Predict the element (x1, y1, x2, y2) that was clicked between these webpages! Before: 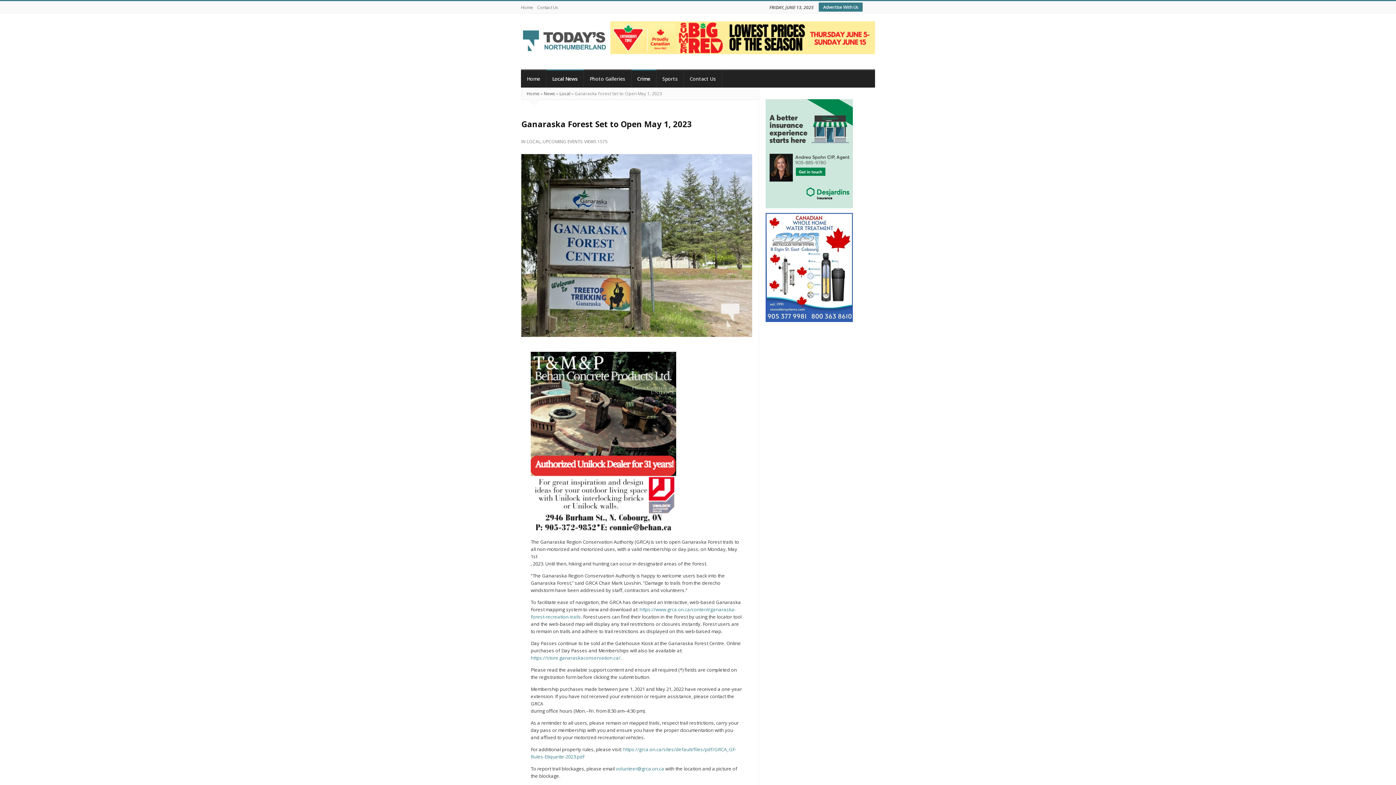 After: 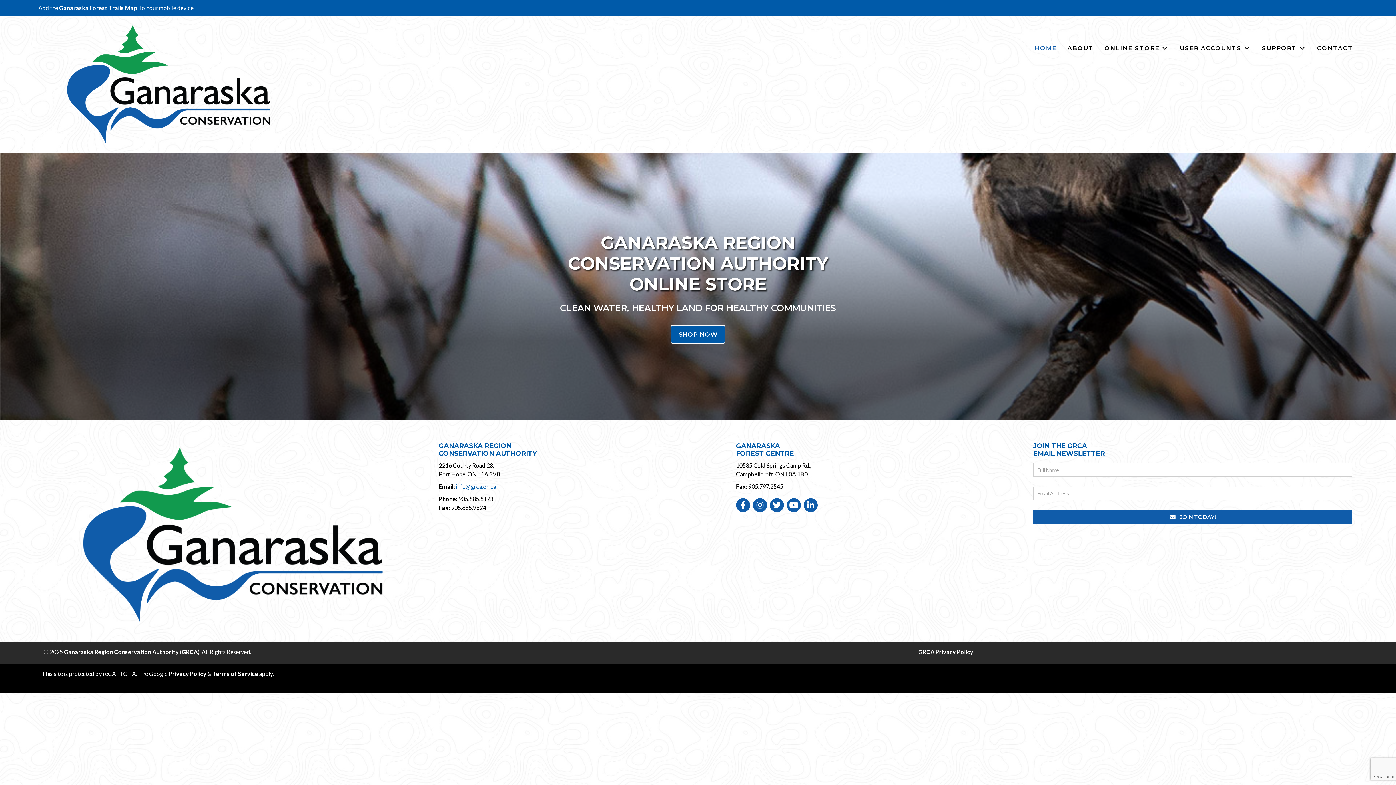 Action: bbox: (530, 655, 620, 661) label: https://store.ganaraskaconservation.ca/